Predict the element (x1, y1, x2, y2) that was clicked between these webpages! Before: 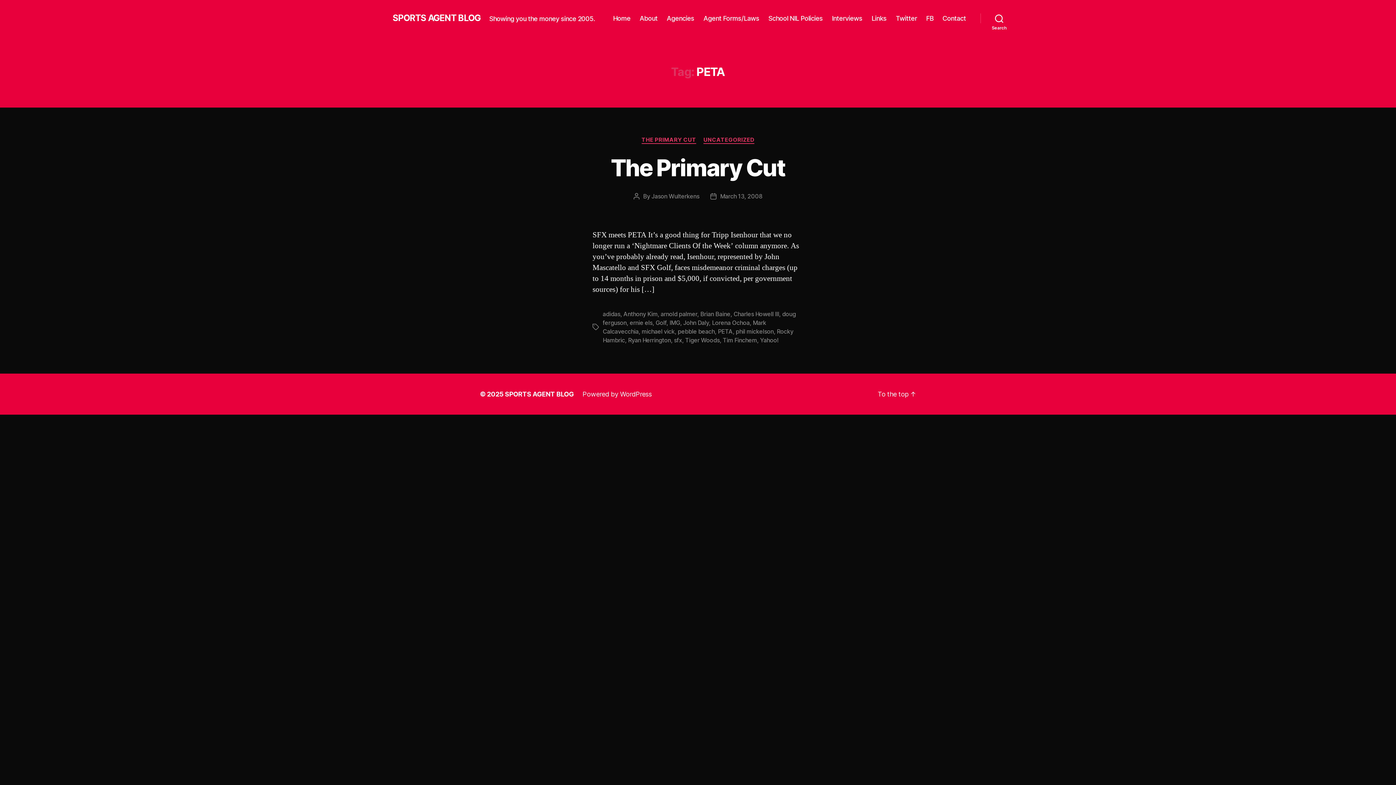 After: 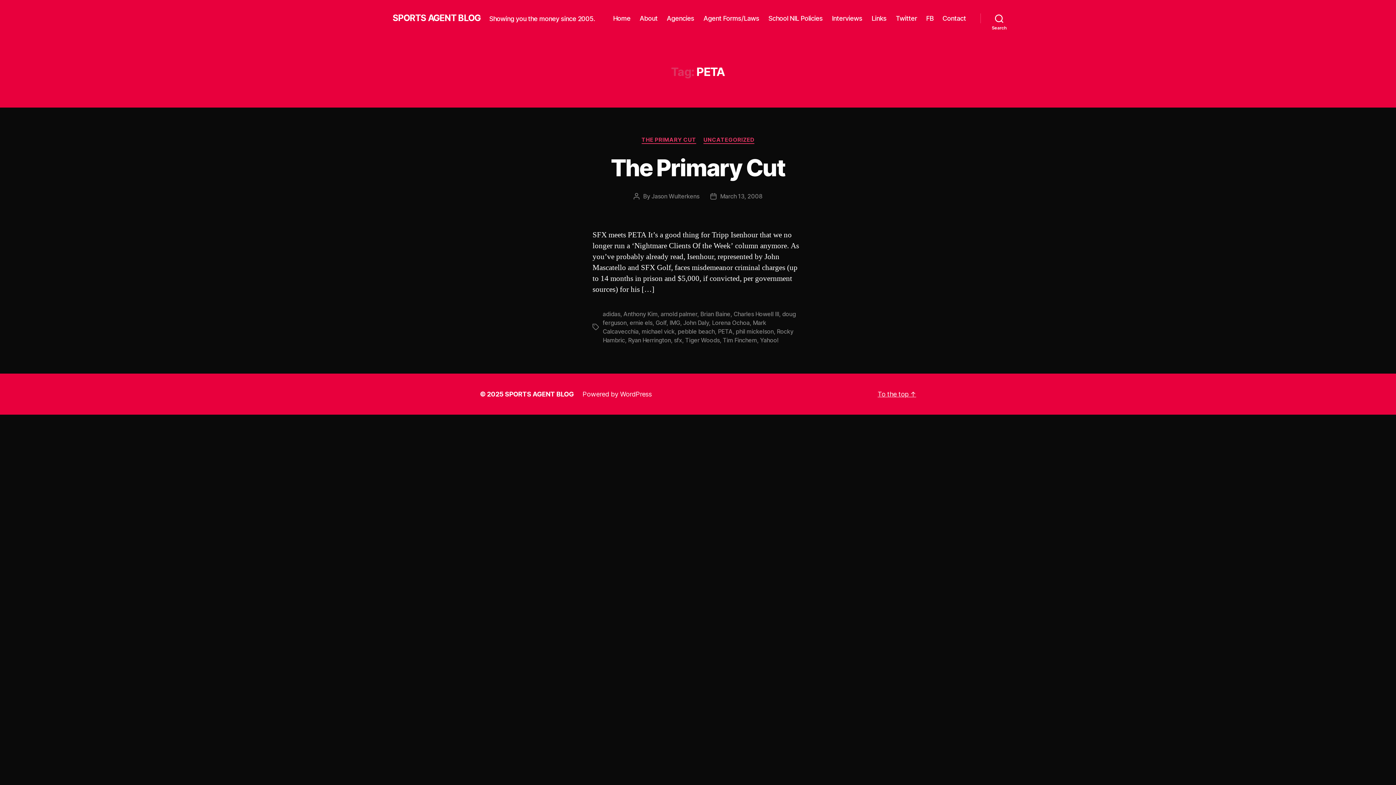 Action: label: To the top ↑ bbox: (877, 390, 916, 398)